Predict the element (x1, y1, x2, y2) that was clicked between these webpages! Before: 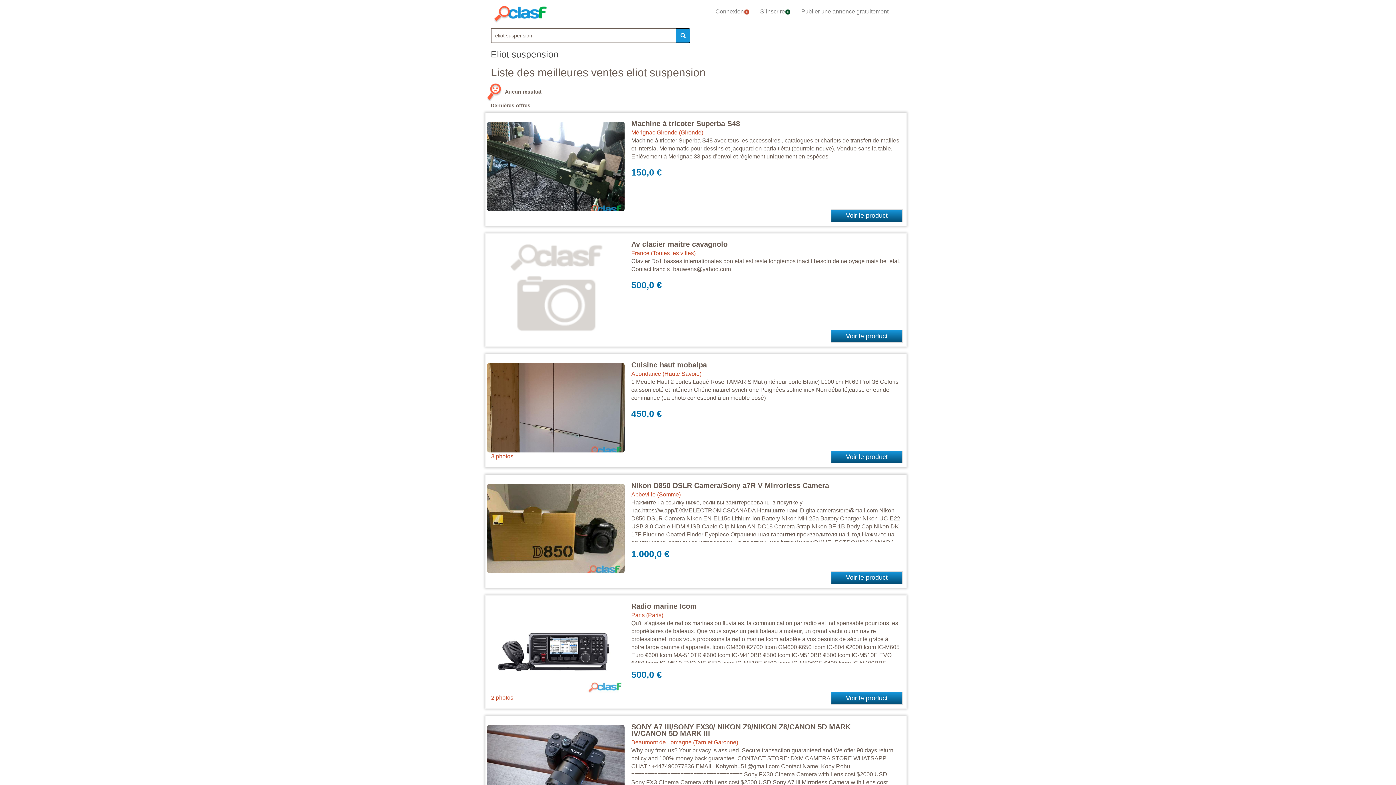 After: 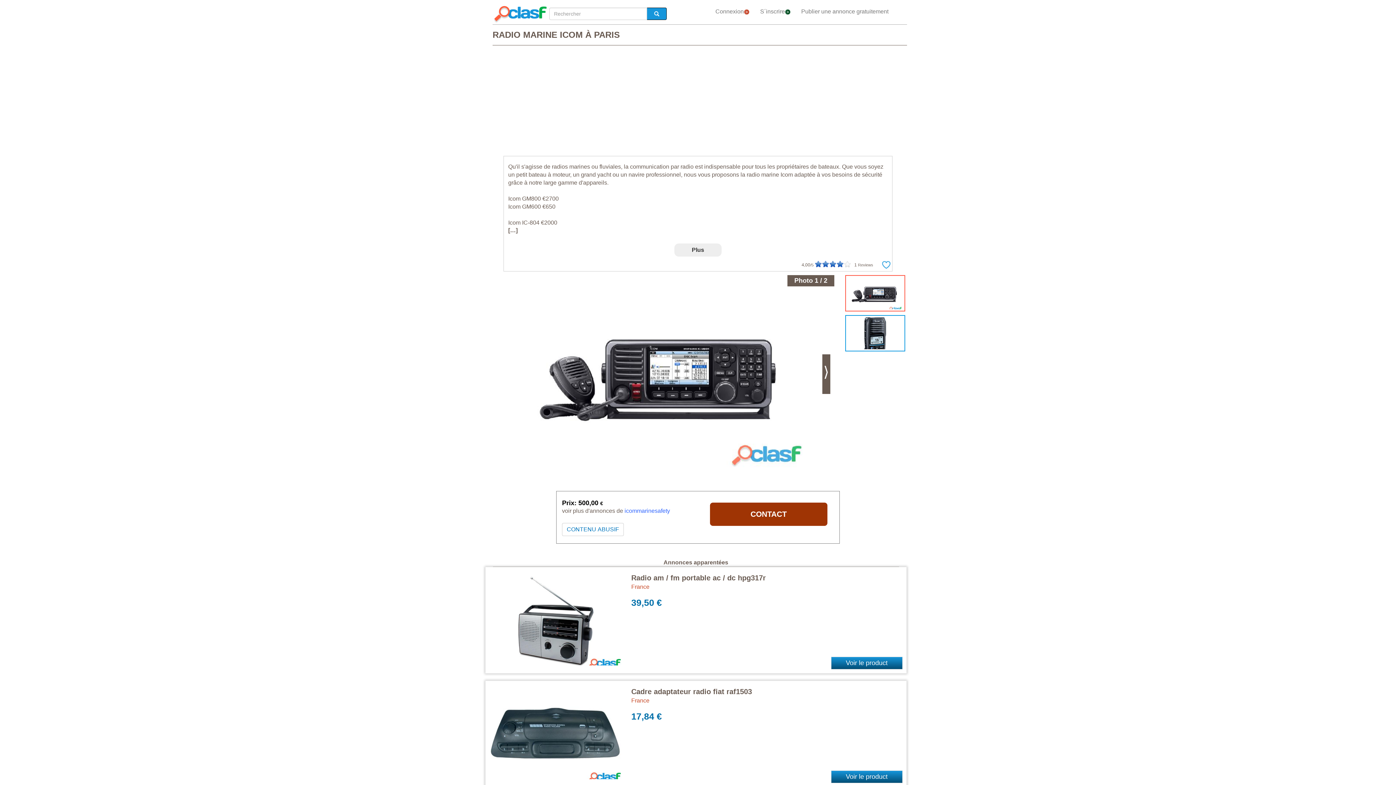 Action: bbox: (631, 602, 696, 610) label: Radio marine Icom